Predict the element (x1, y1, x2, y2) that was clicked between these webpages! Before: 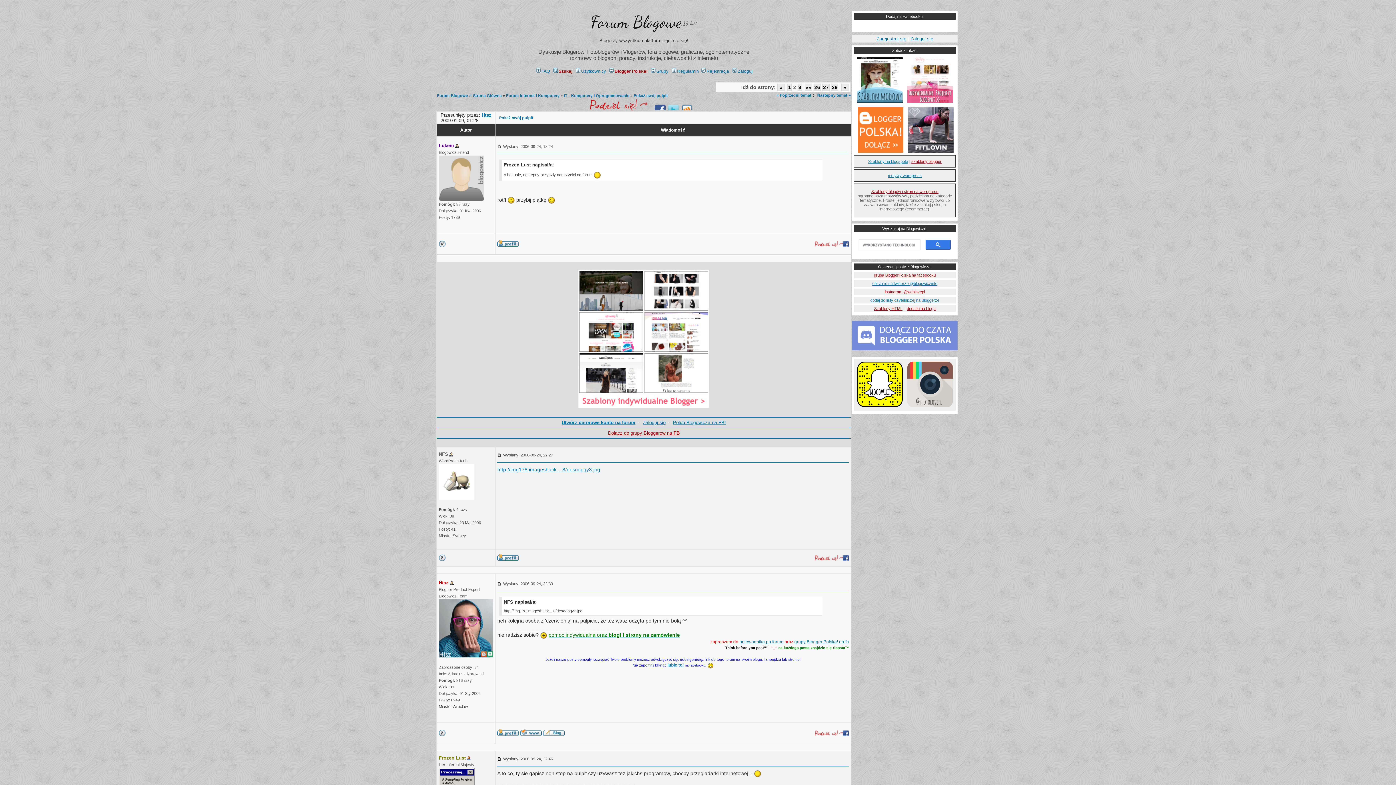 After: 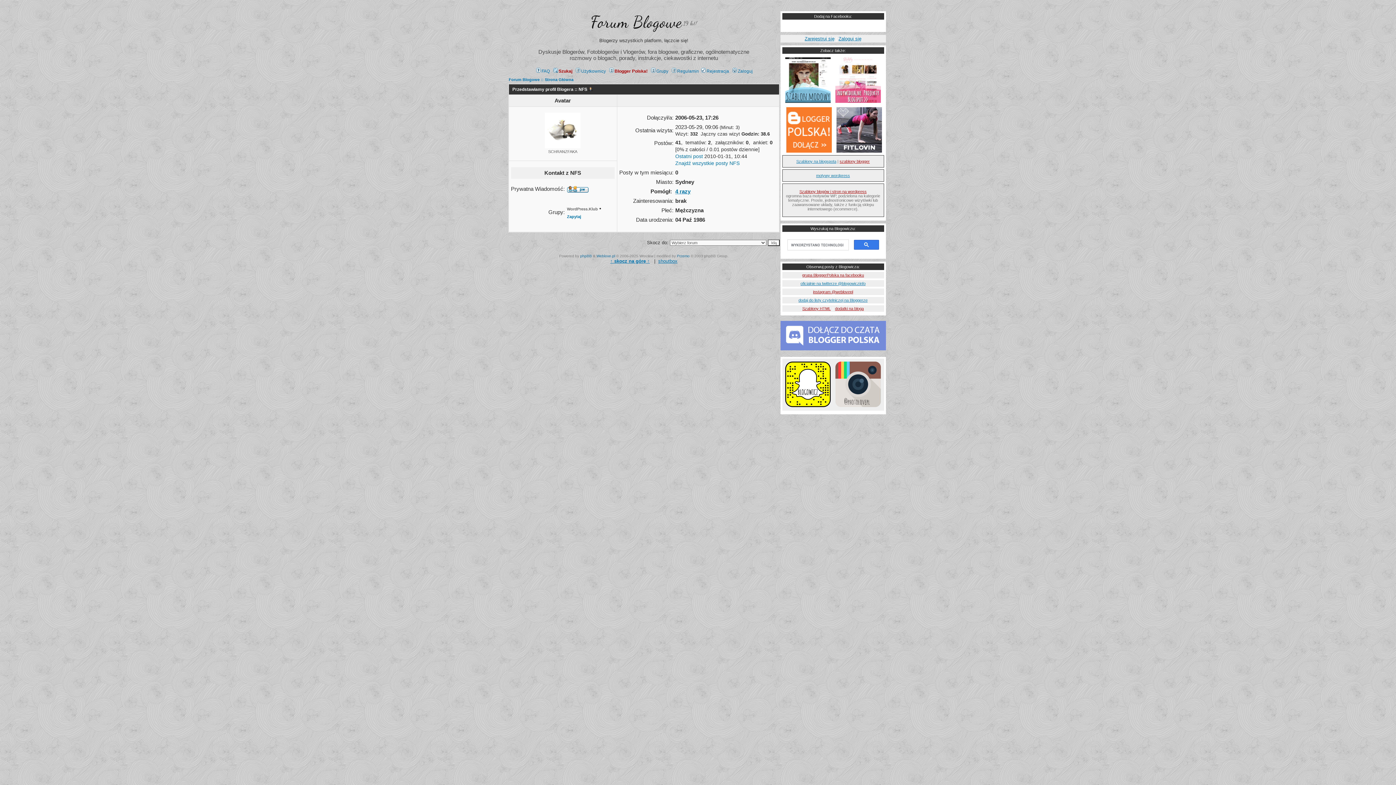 Action: bbox: (497, 554, 518, 560)